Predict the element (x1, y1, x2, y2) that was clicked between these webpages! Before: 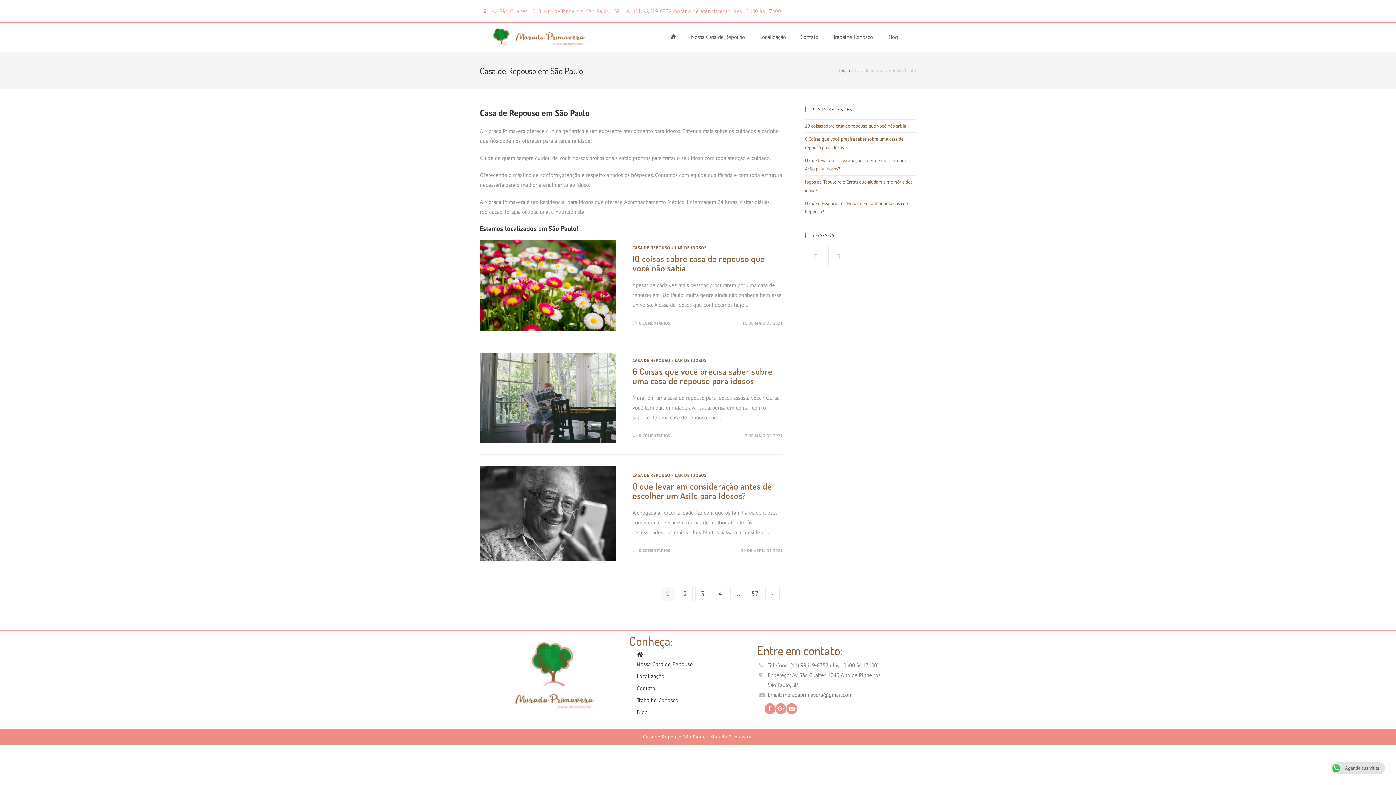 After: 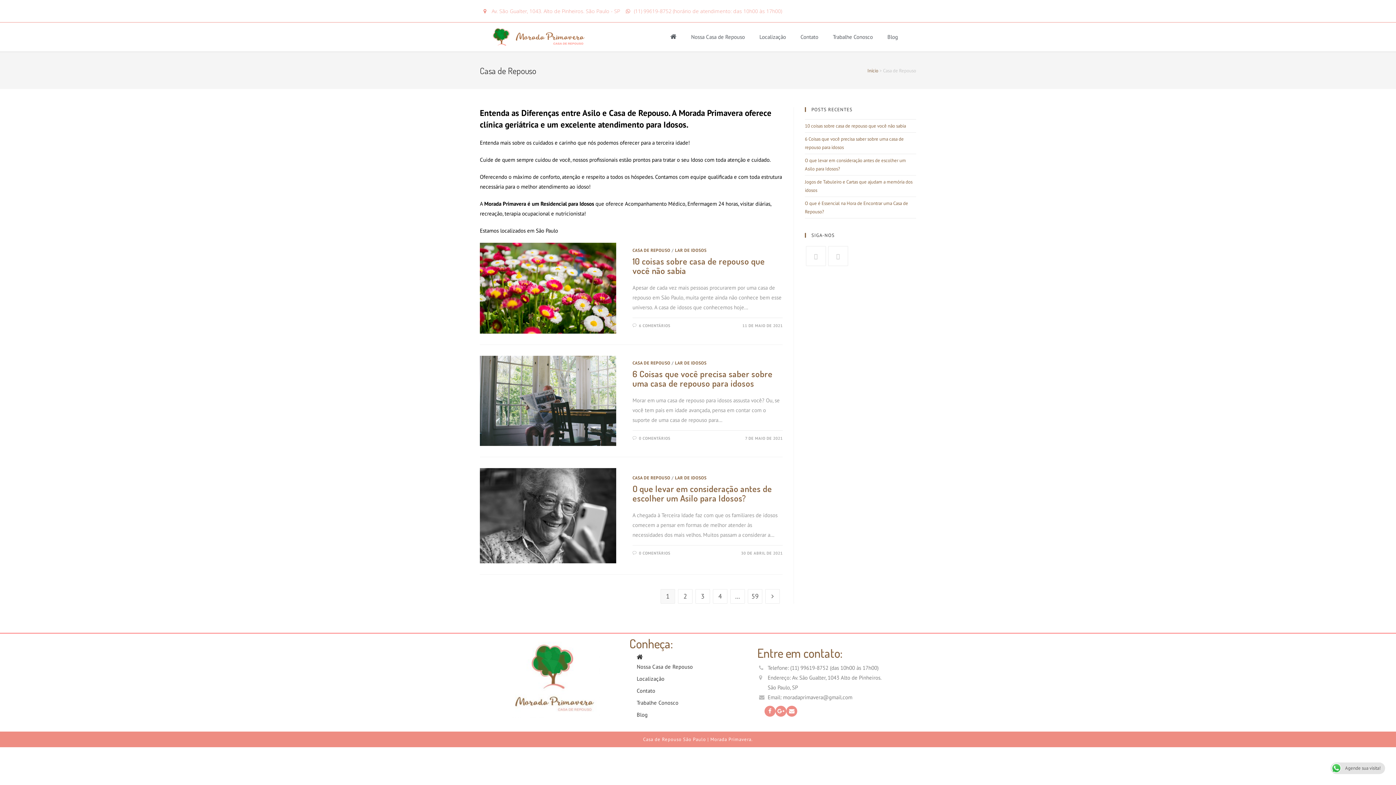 Action: label: CASA DE REPOUSO bbox: (632, 472, 670, 478)